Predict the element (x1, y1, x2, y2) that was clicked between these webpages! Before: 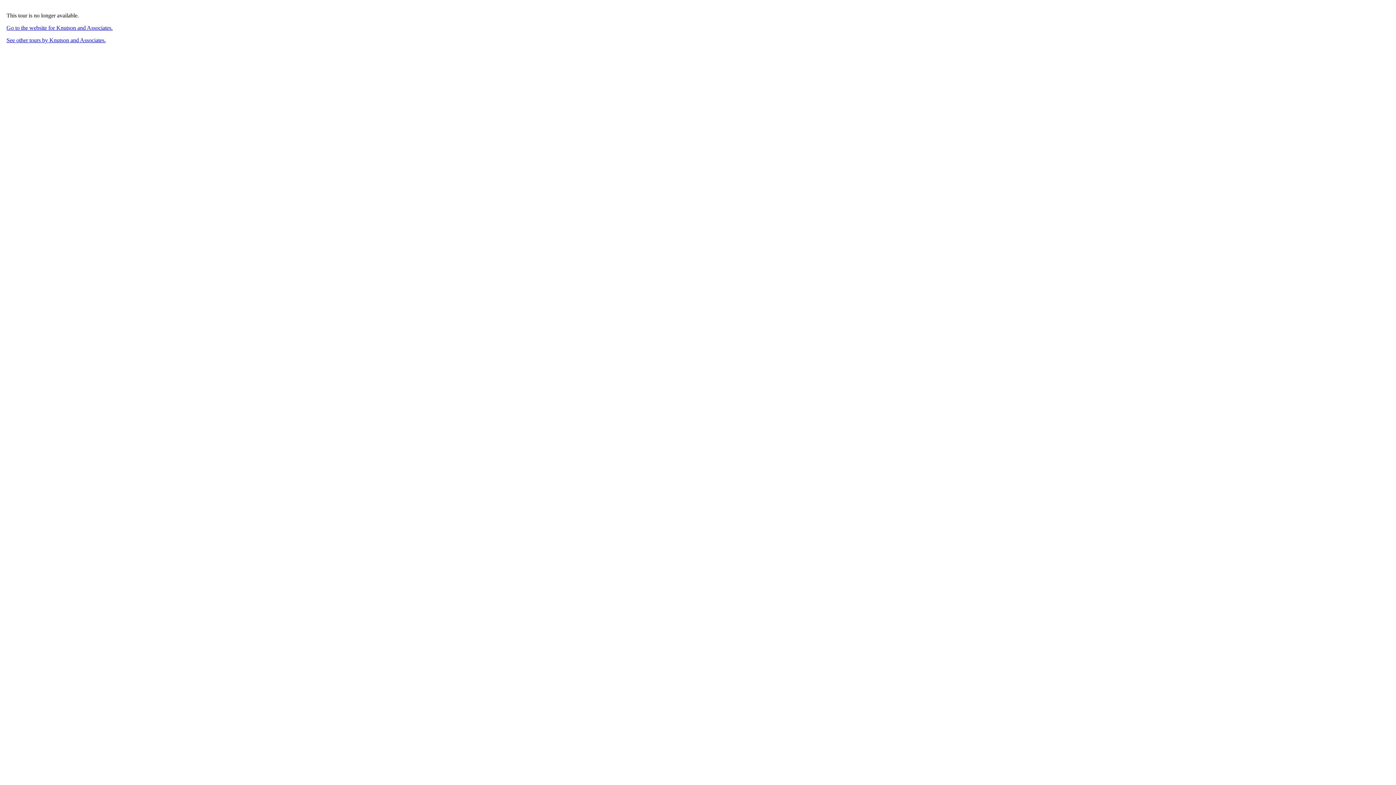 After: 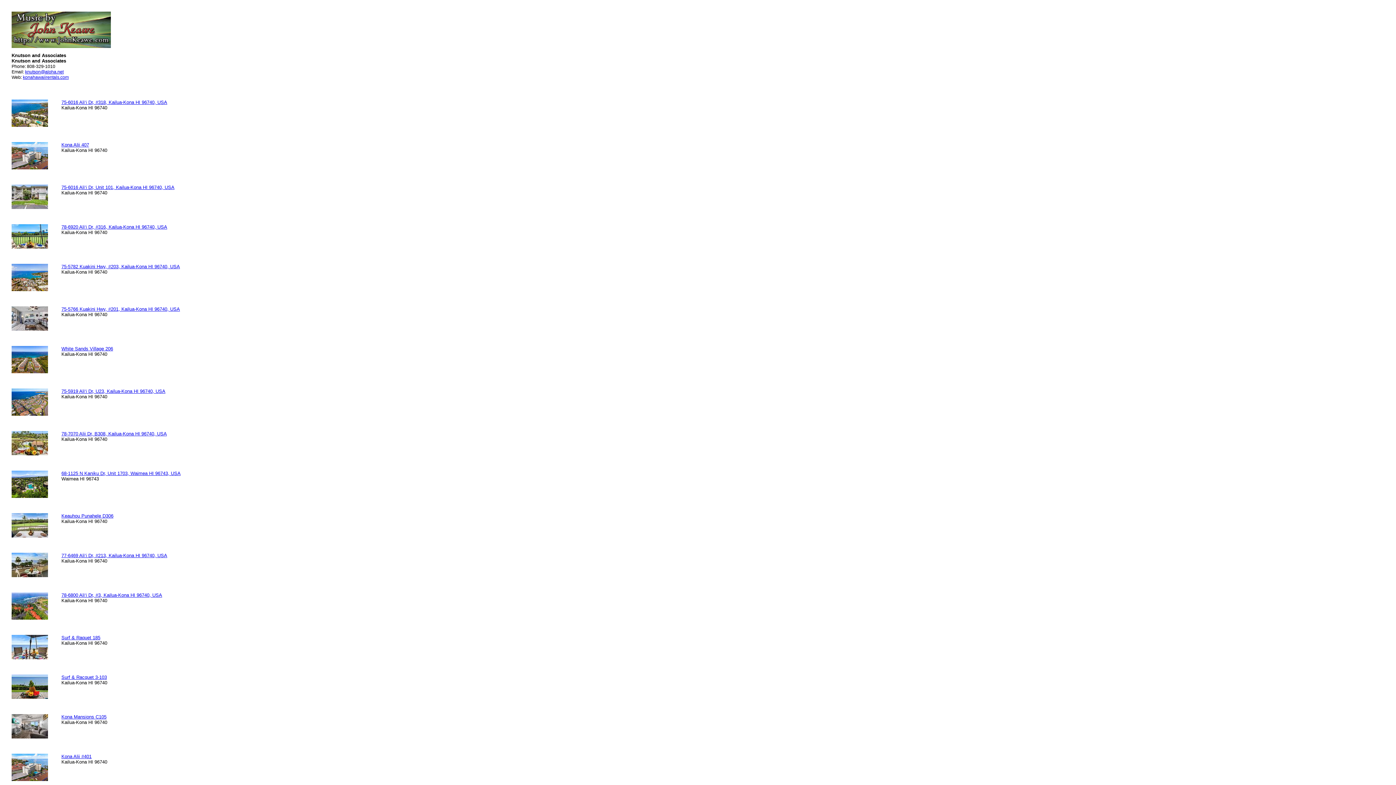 Action: bbox: (6, 37, 105, 43) label: See other tours by Knutson and Associates.